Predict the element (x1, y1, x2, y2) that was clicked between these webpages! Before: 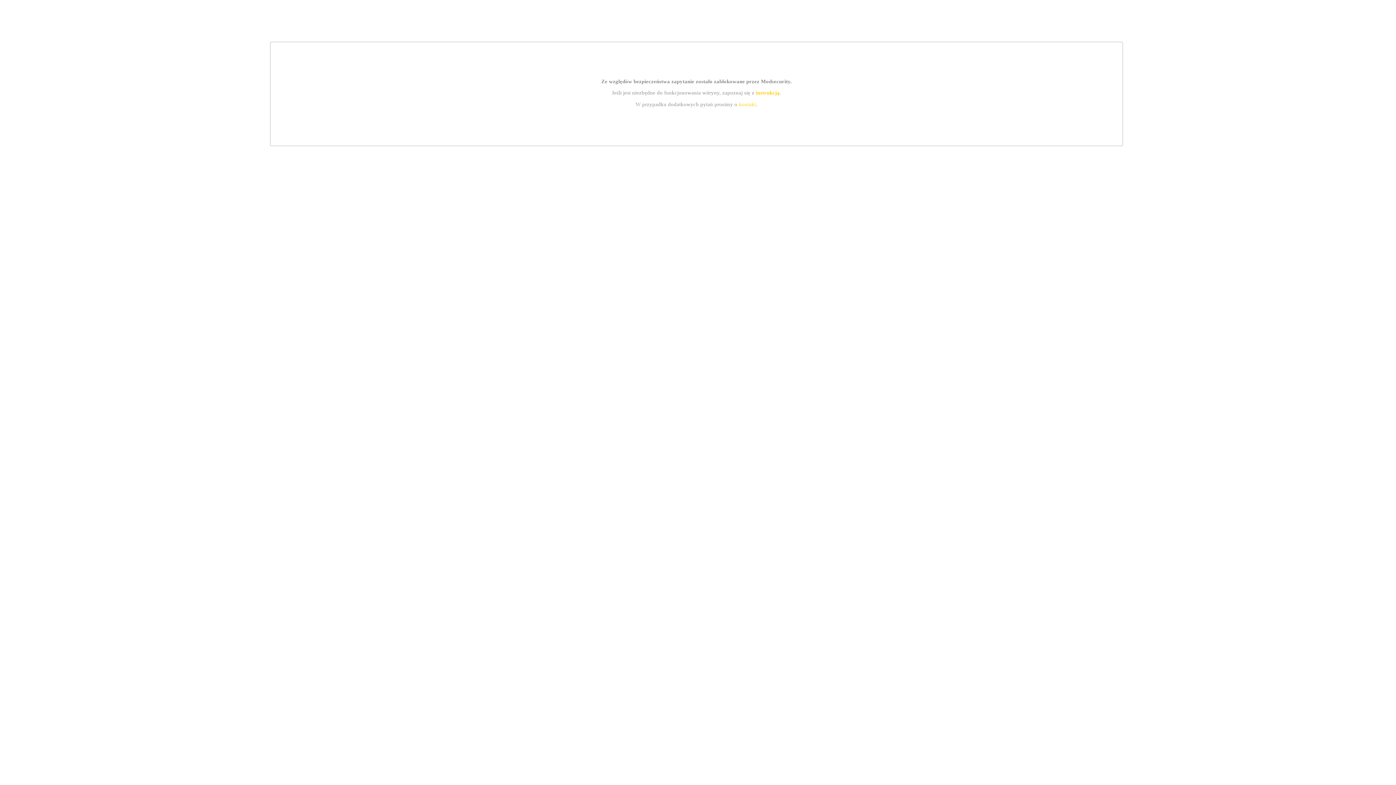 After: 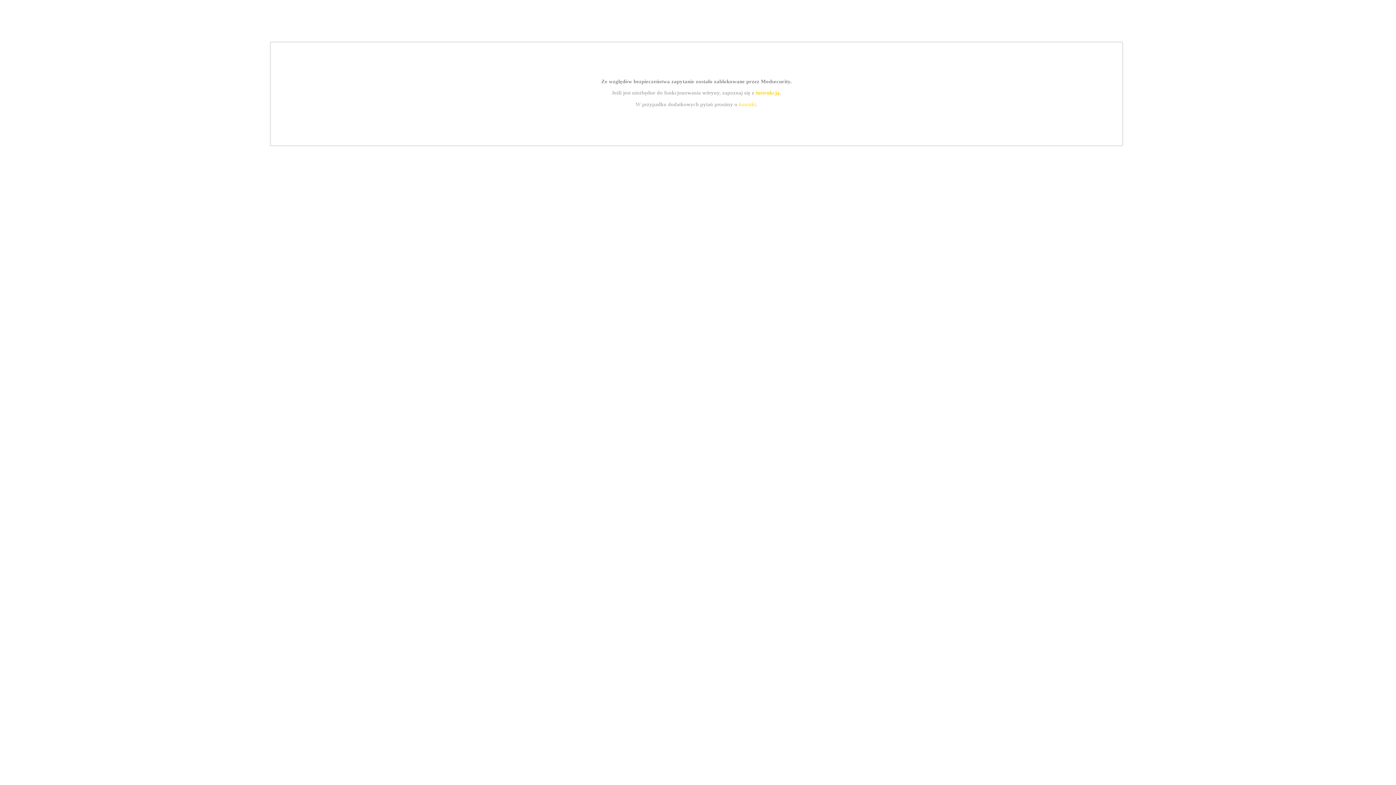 Action: bbox: (755, 89, 779, 95) label: instrukcją